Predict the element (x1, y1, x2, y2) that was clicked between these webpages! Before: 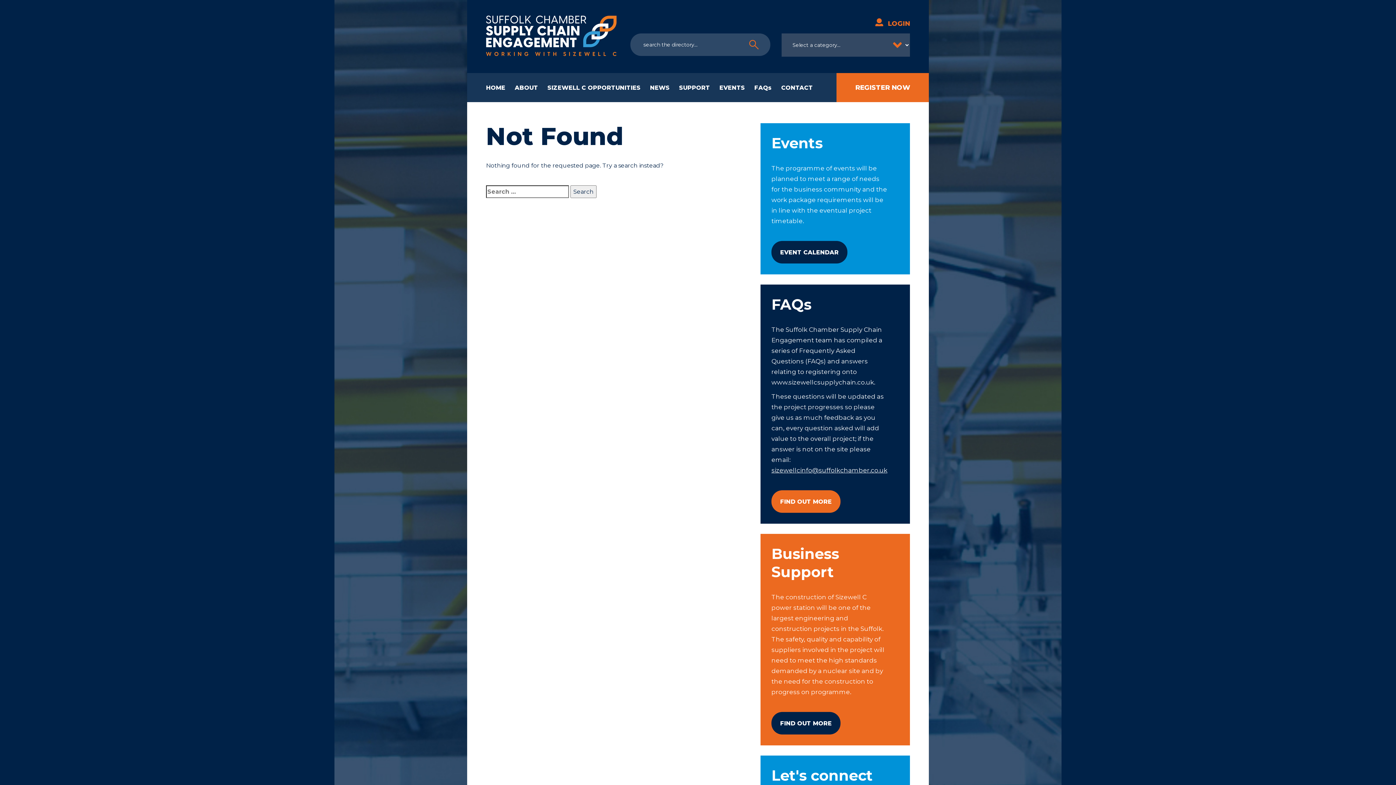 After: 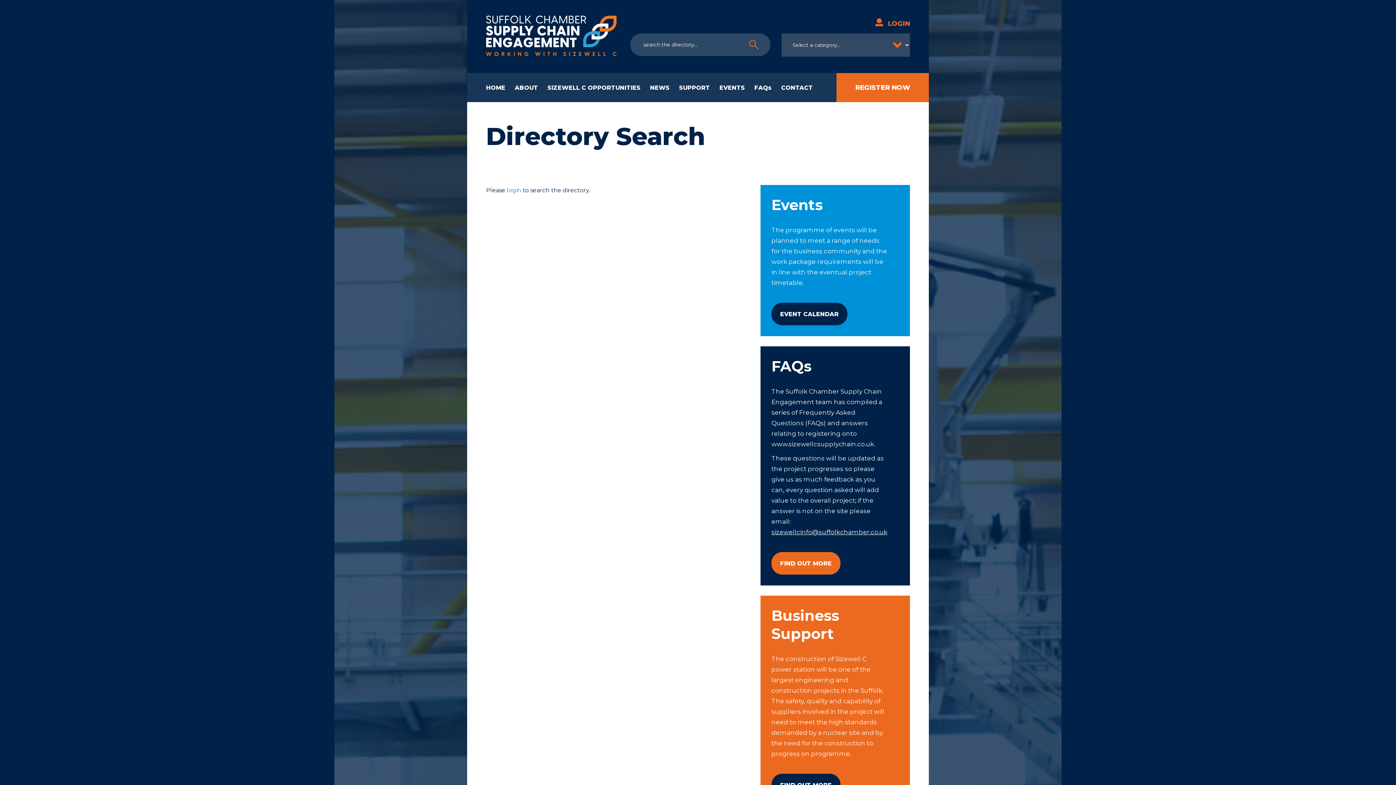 Action: bbox: (747, 39, 760, 49)